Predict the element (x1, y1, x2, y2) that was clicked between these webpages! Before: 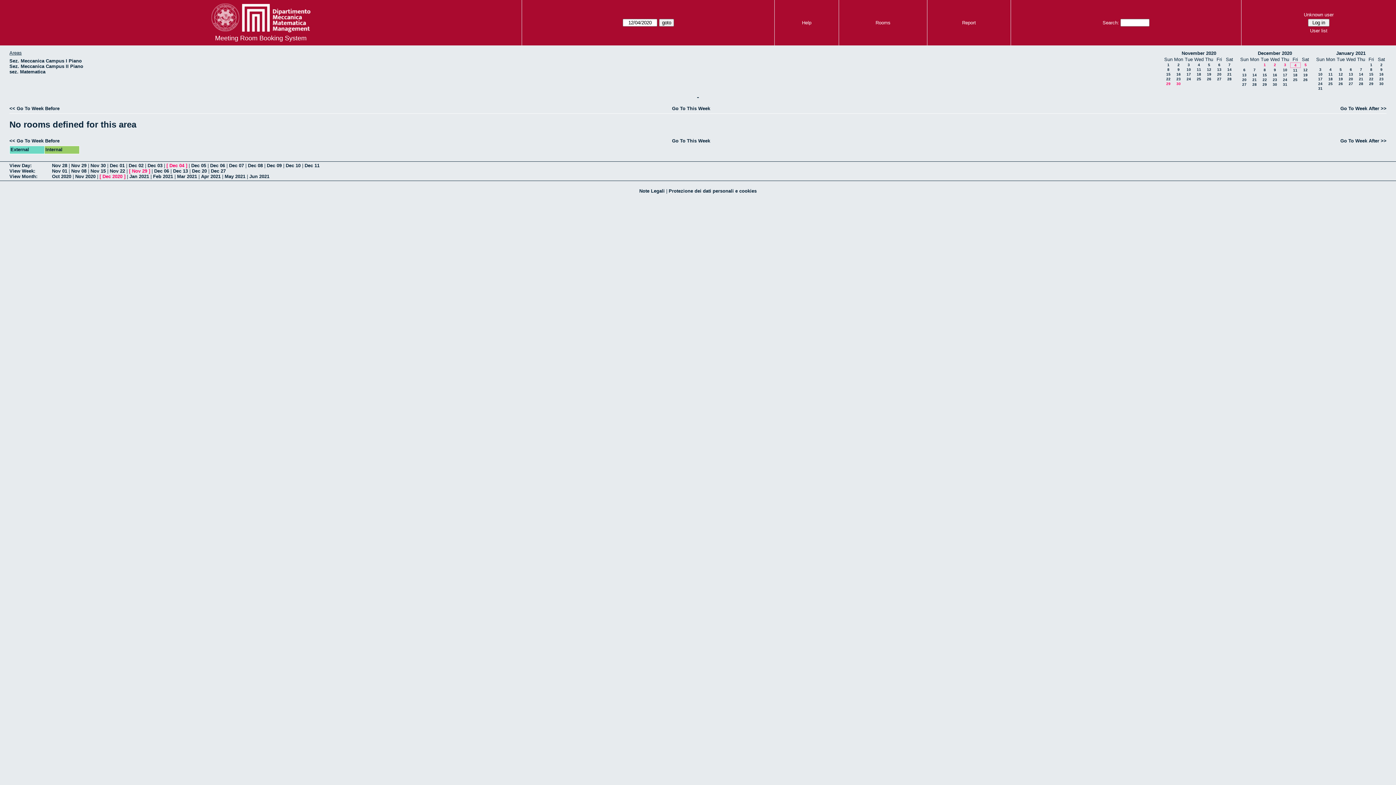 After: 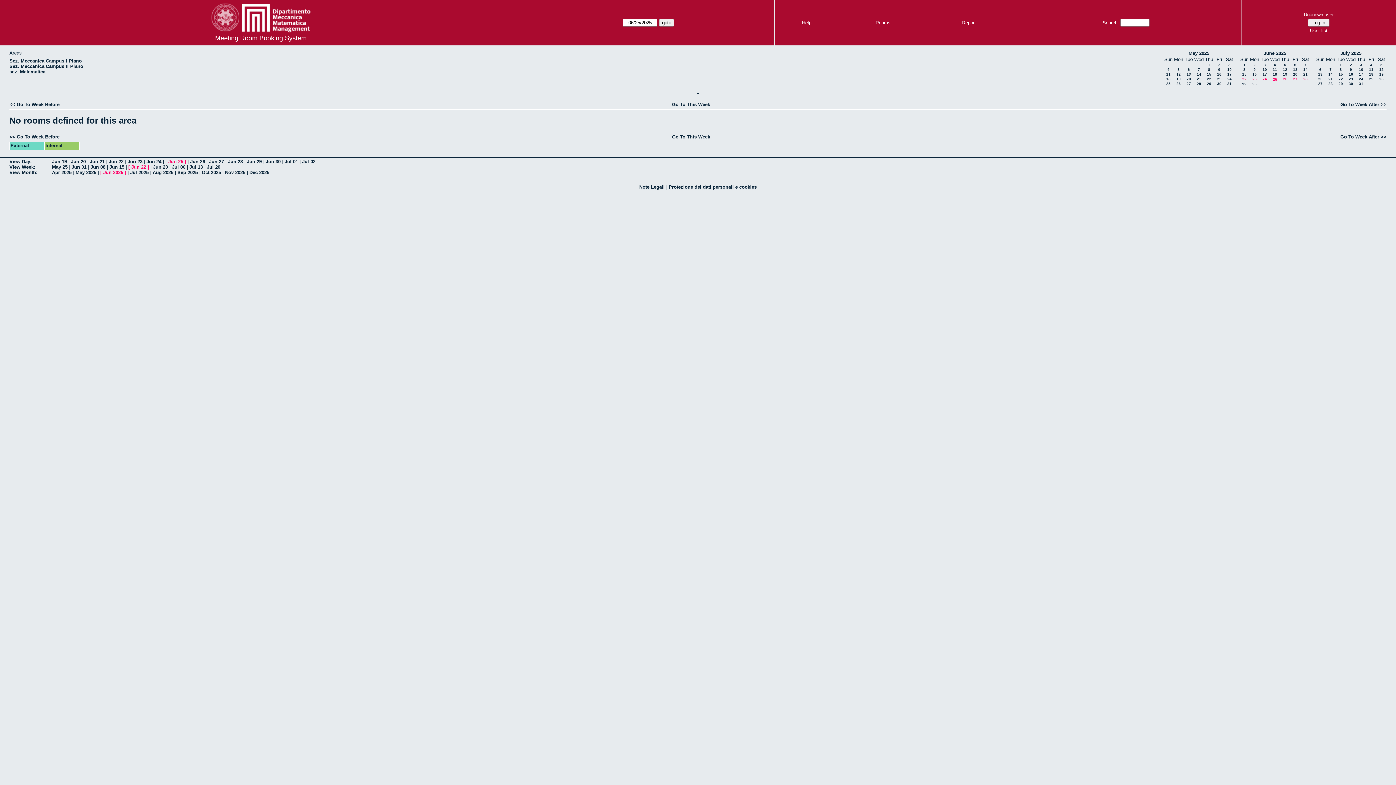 Action: label: Go To This Week bbox: (464, 138, 918, 143)